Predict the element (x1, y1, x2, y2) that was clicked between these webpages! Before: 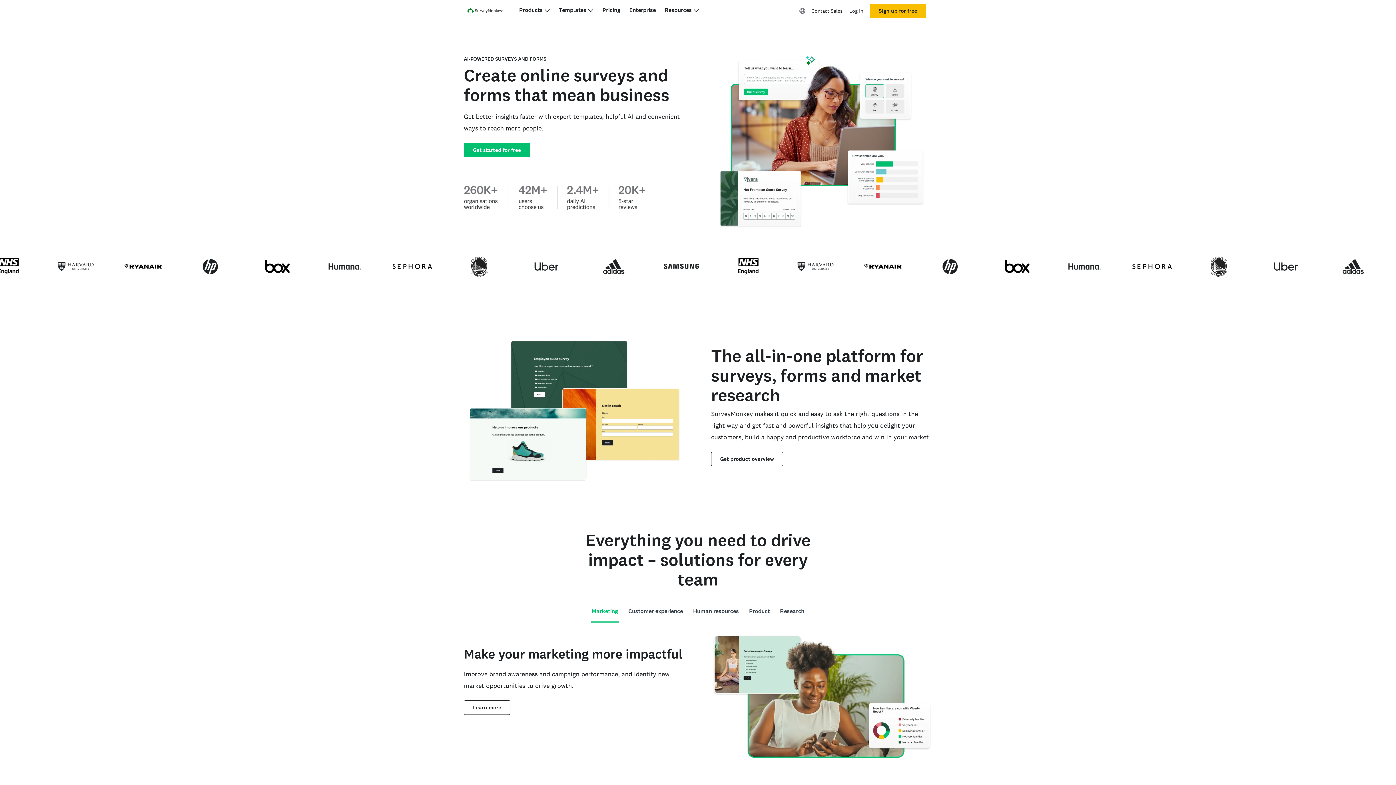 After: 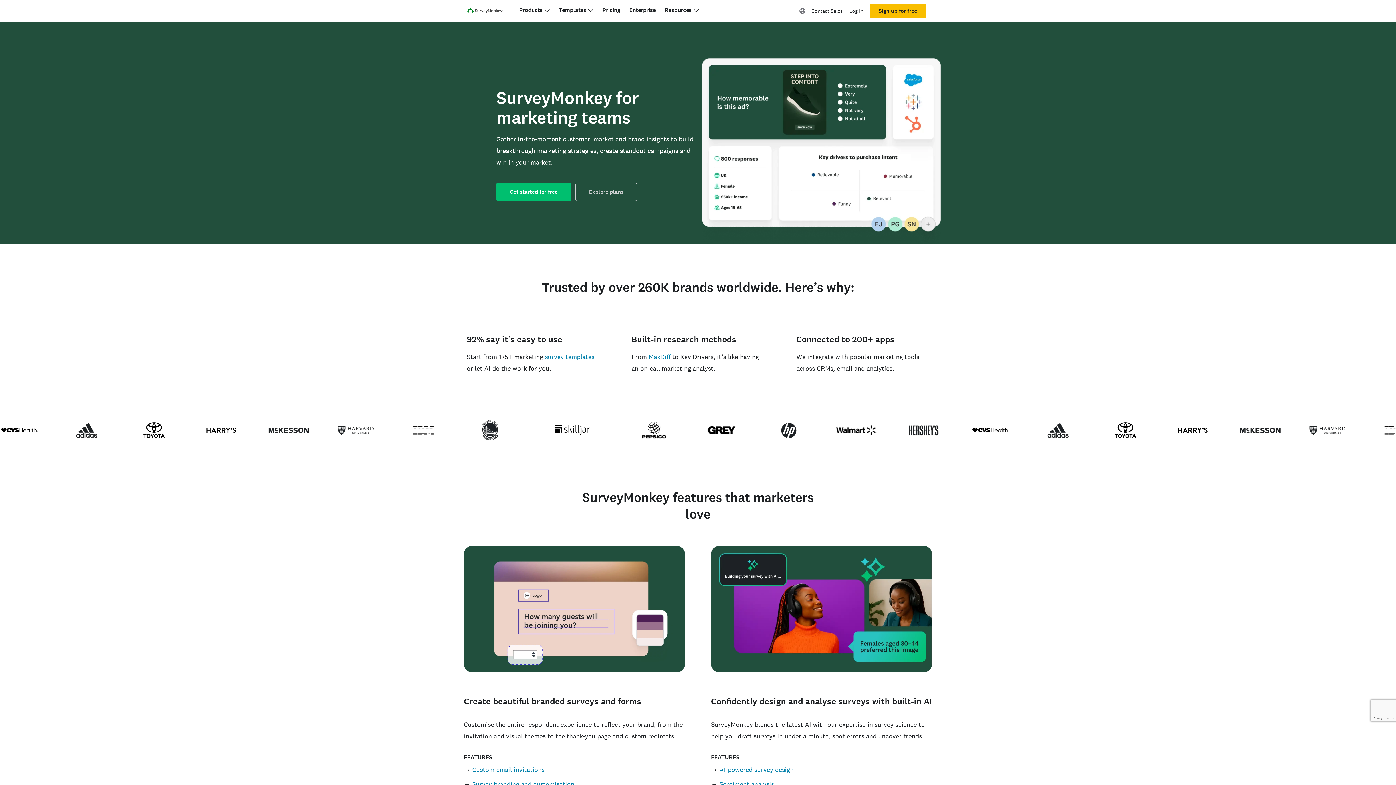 Action: bbox: (464, 682, 510, 696) label: Learn more